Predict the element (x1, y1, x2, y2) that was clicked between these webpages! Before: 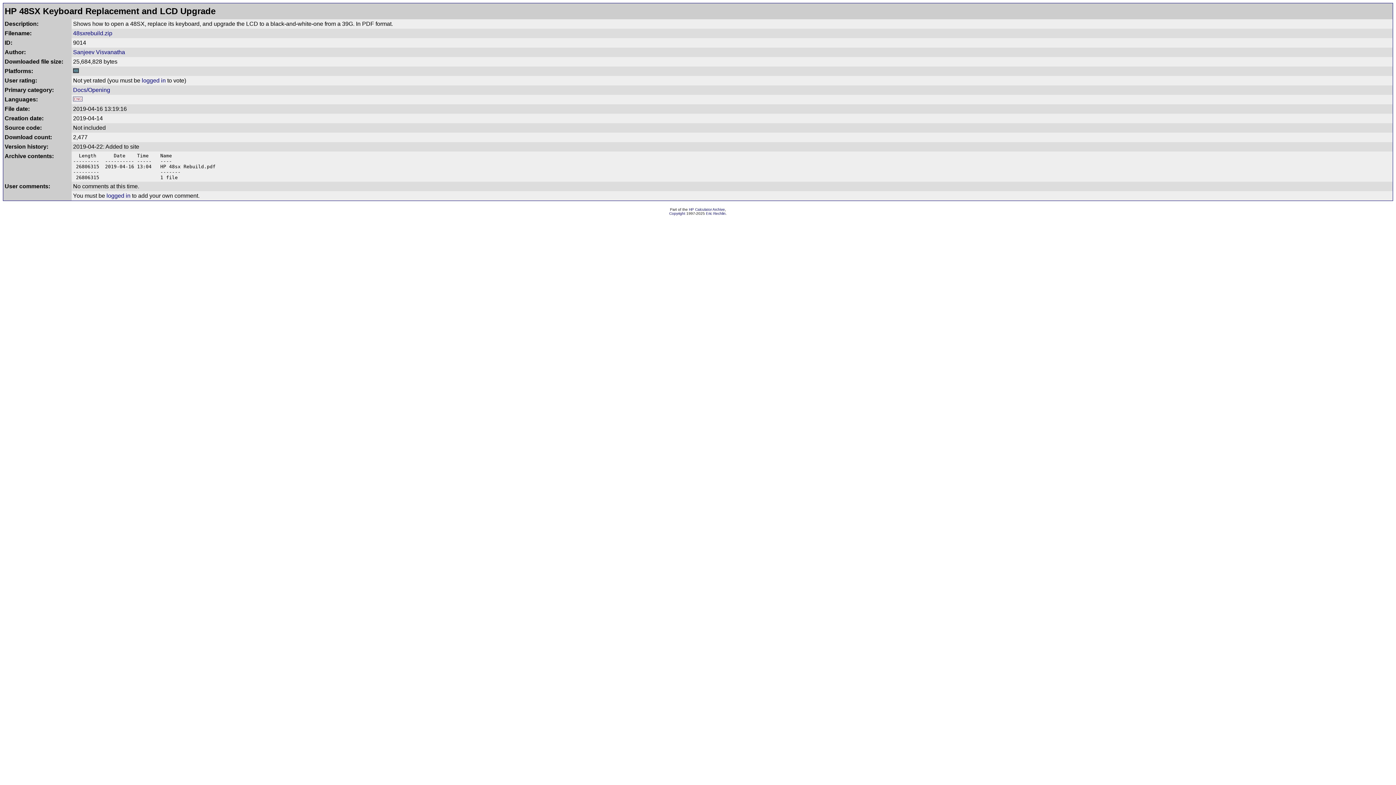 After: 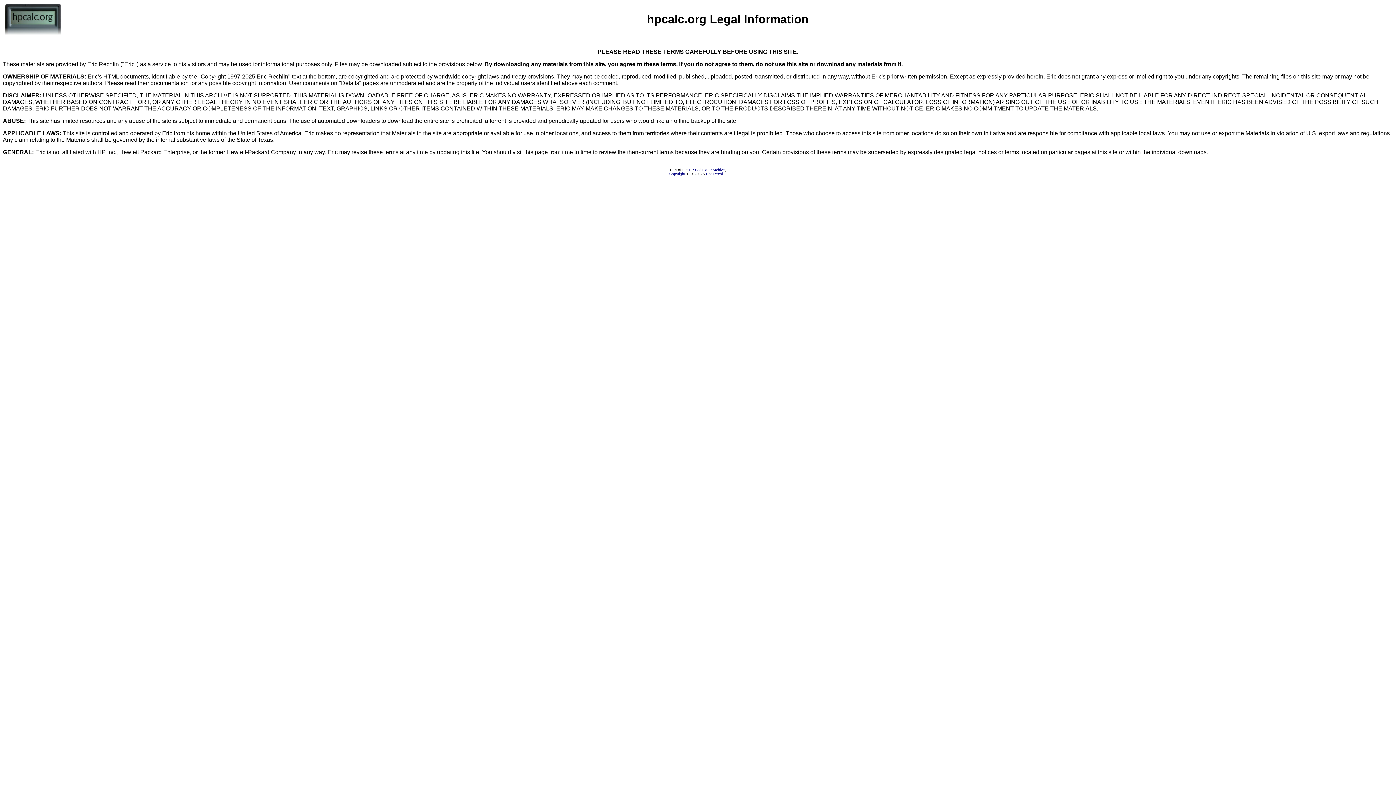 Action: label: Copyright bbox: (669, 211, 685, 215)